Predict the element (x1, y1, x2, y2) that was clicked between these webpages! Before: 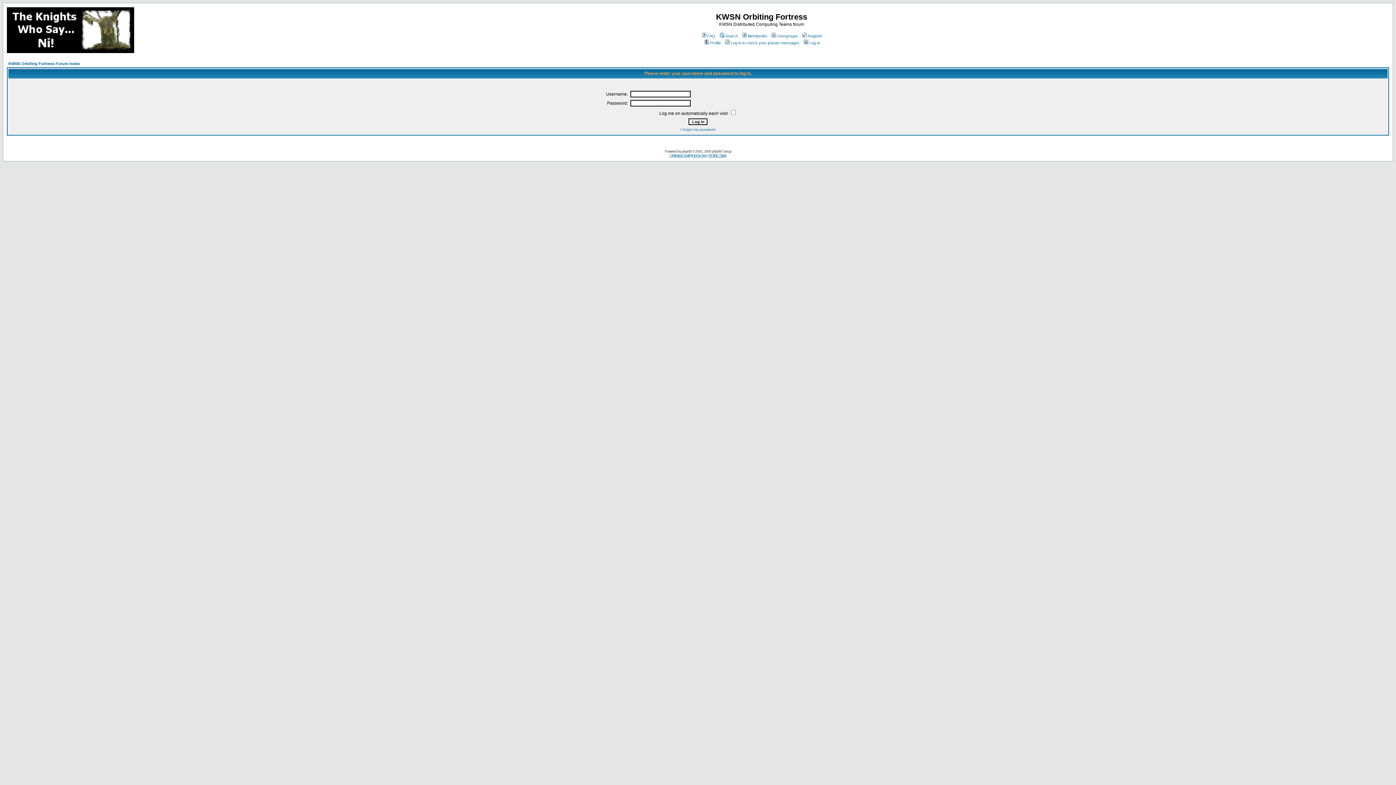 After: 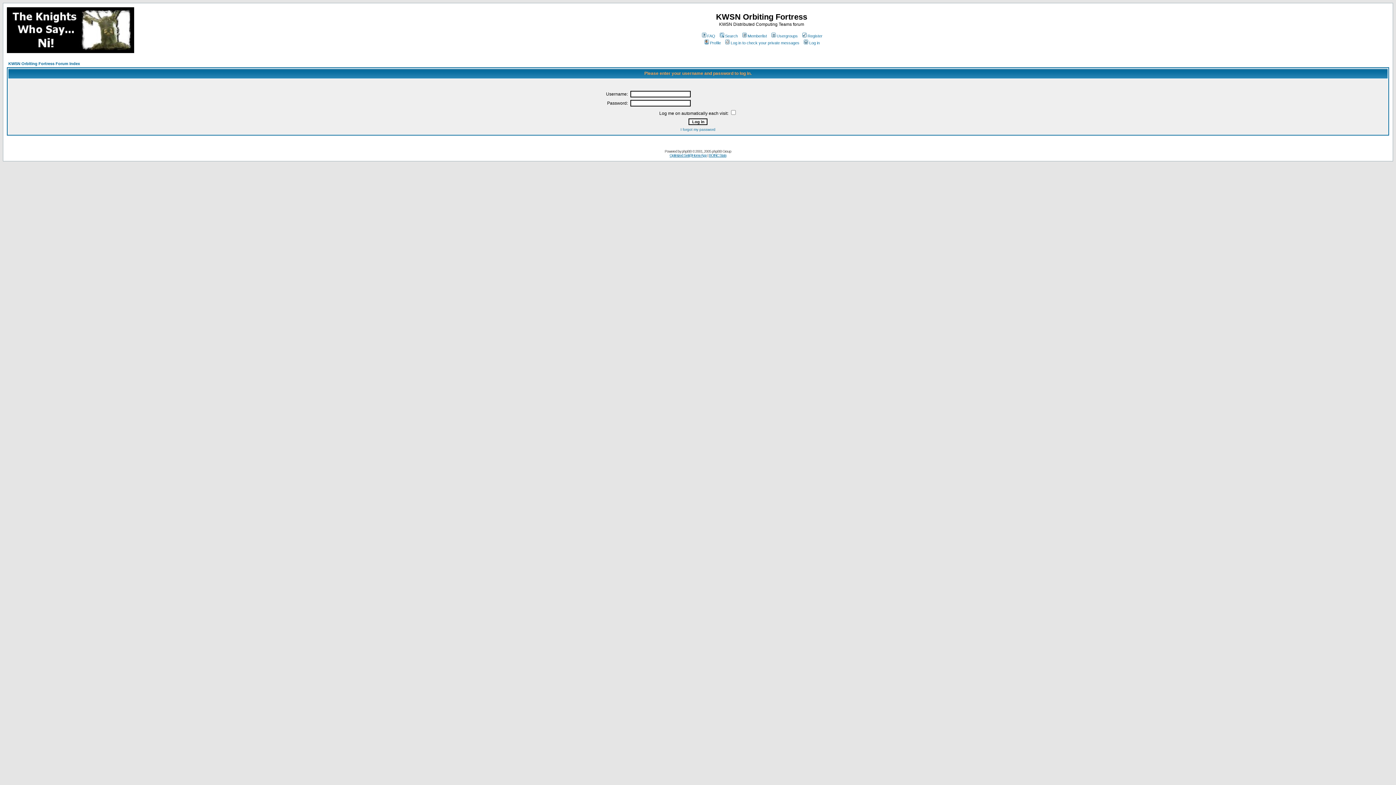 Action: bbox: (703, 40, 721, 45) label: Profile